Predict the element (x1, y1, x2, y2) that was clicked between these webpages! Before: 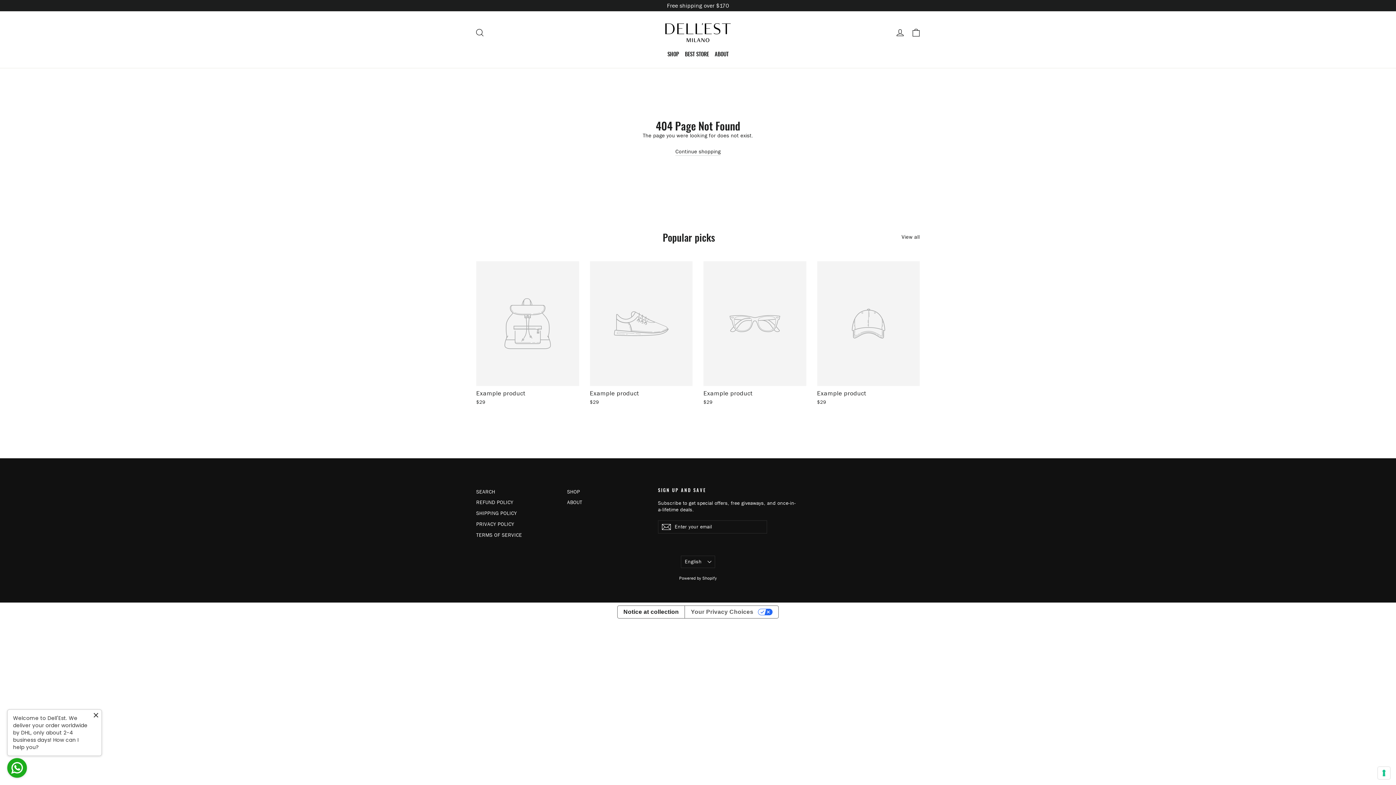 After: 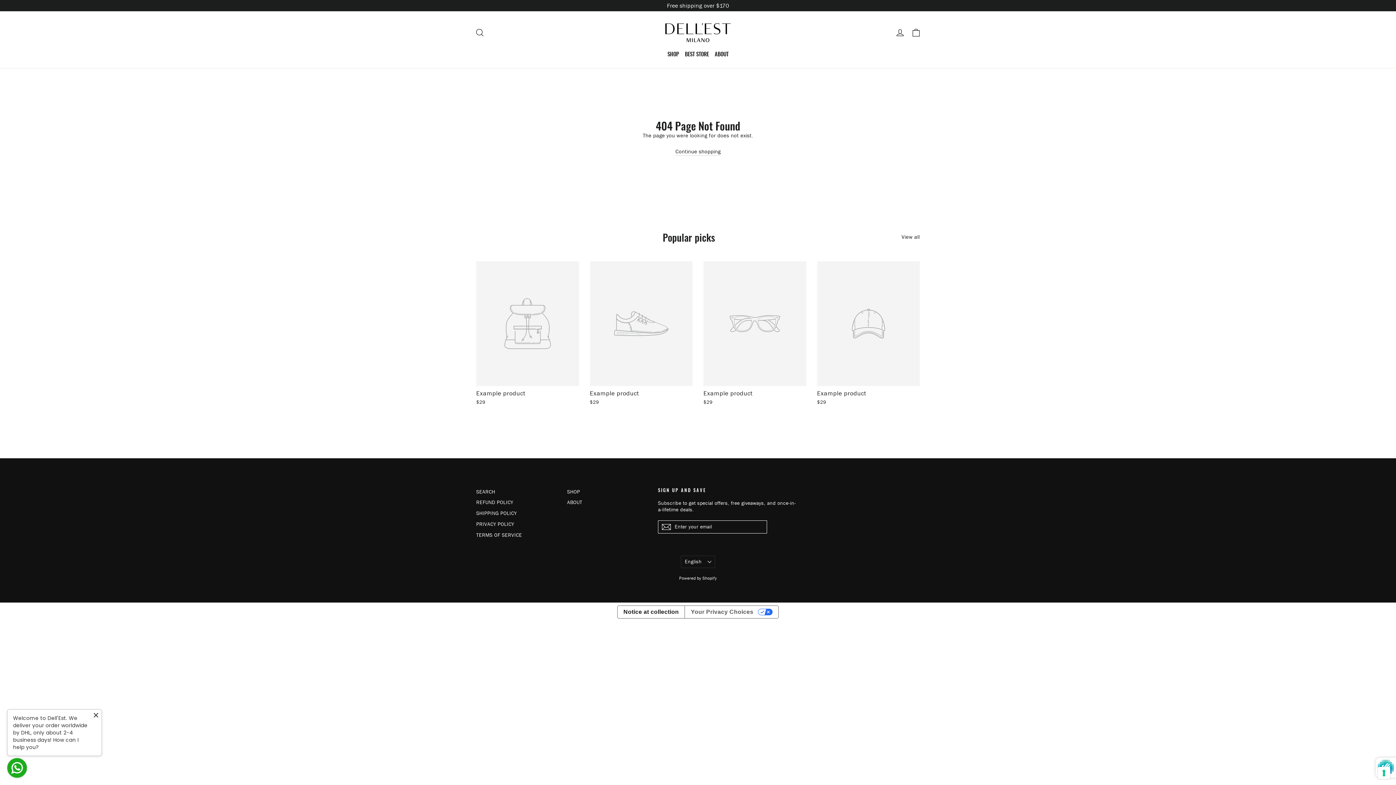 Action: bbox: (658, 520, 674, 533) label: Subscribe